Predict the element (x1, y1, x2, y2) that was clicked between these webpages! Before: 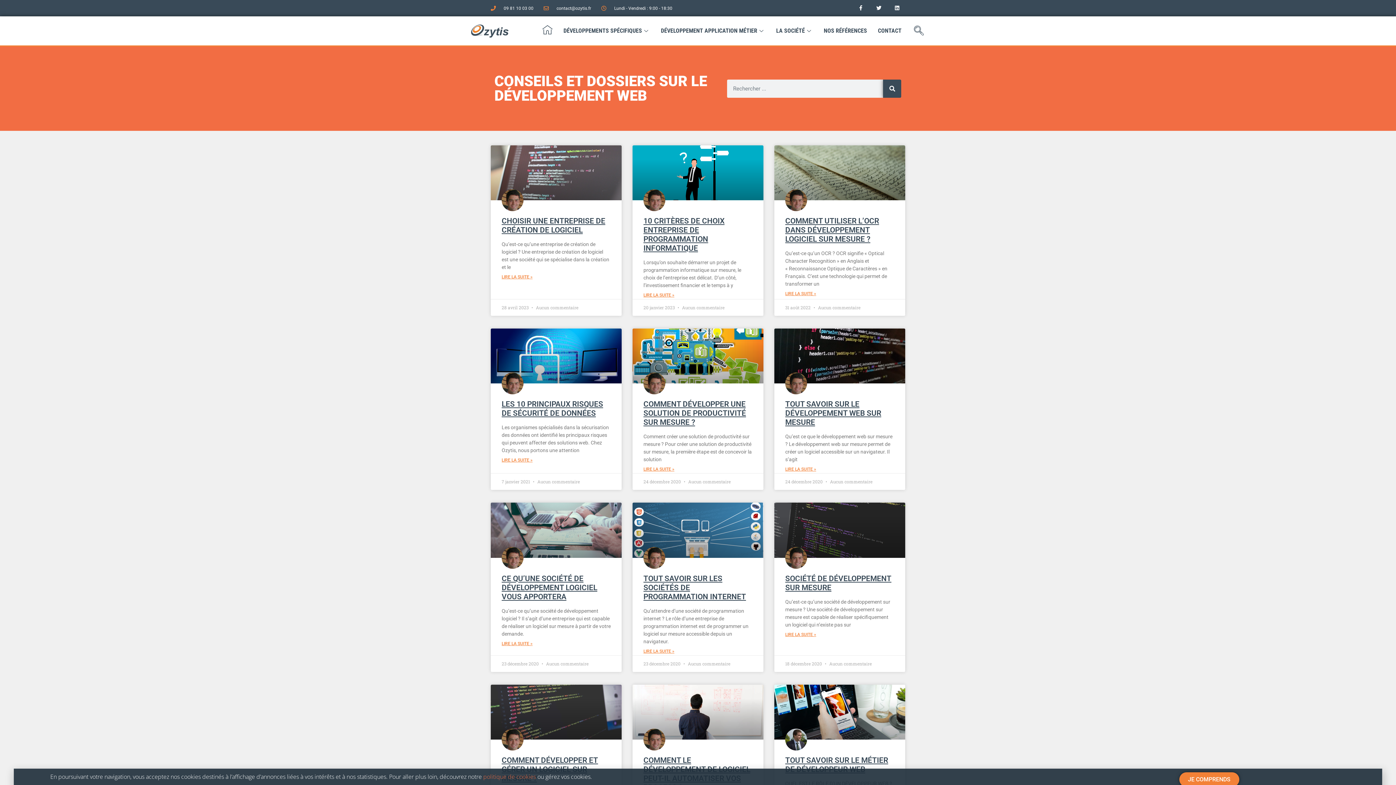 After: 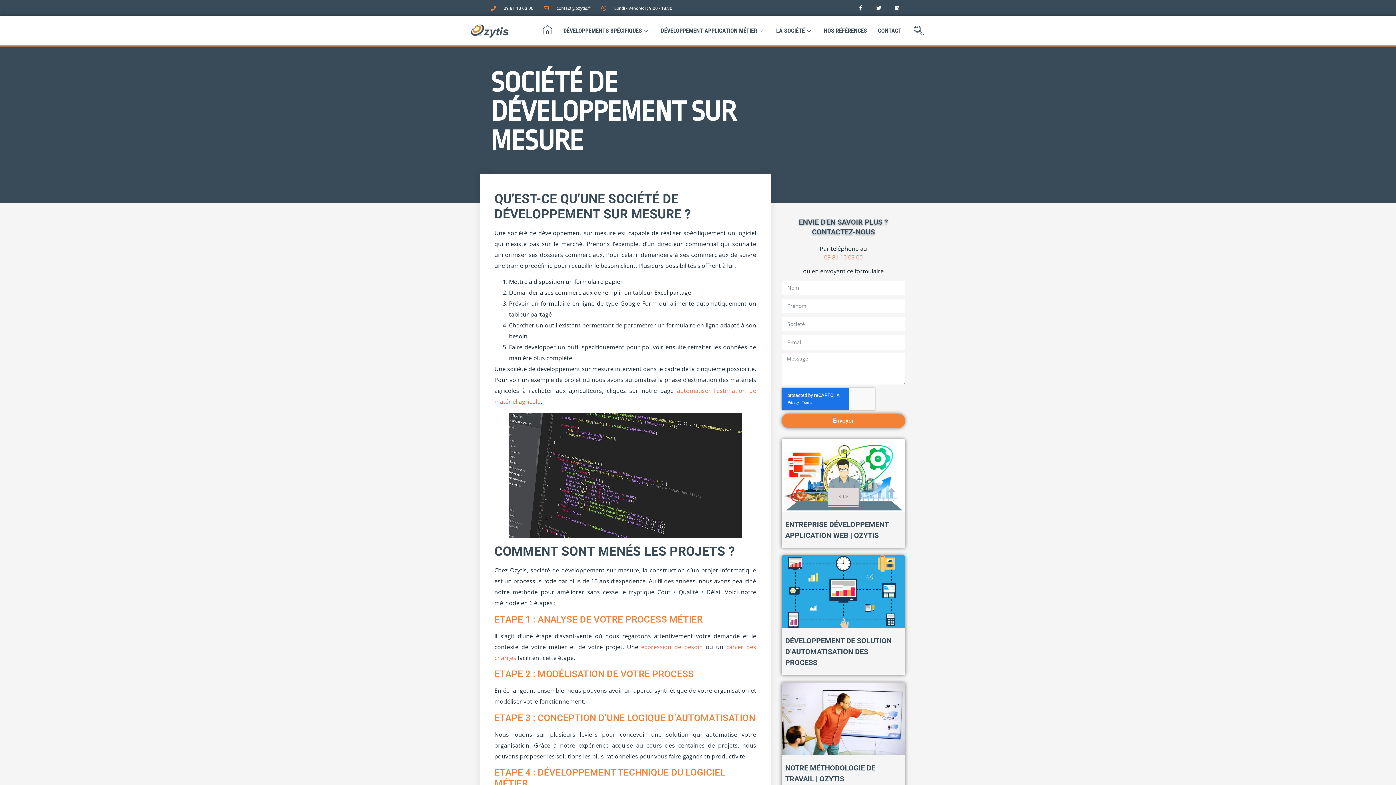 Action: bbox: (785, 631, 816, 638) label: En savoir plus sur Société de développement sur mesure